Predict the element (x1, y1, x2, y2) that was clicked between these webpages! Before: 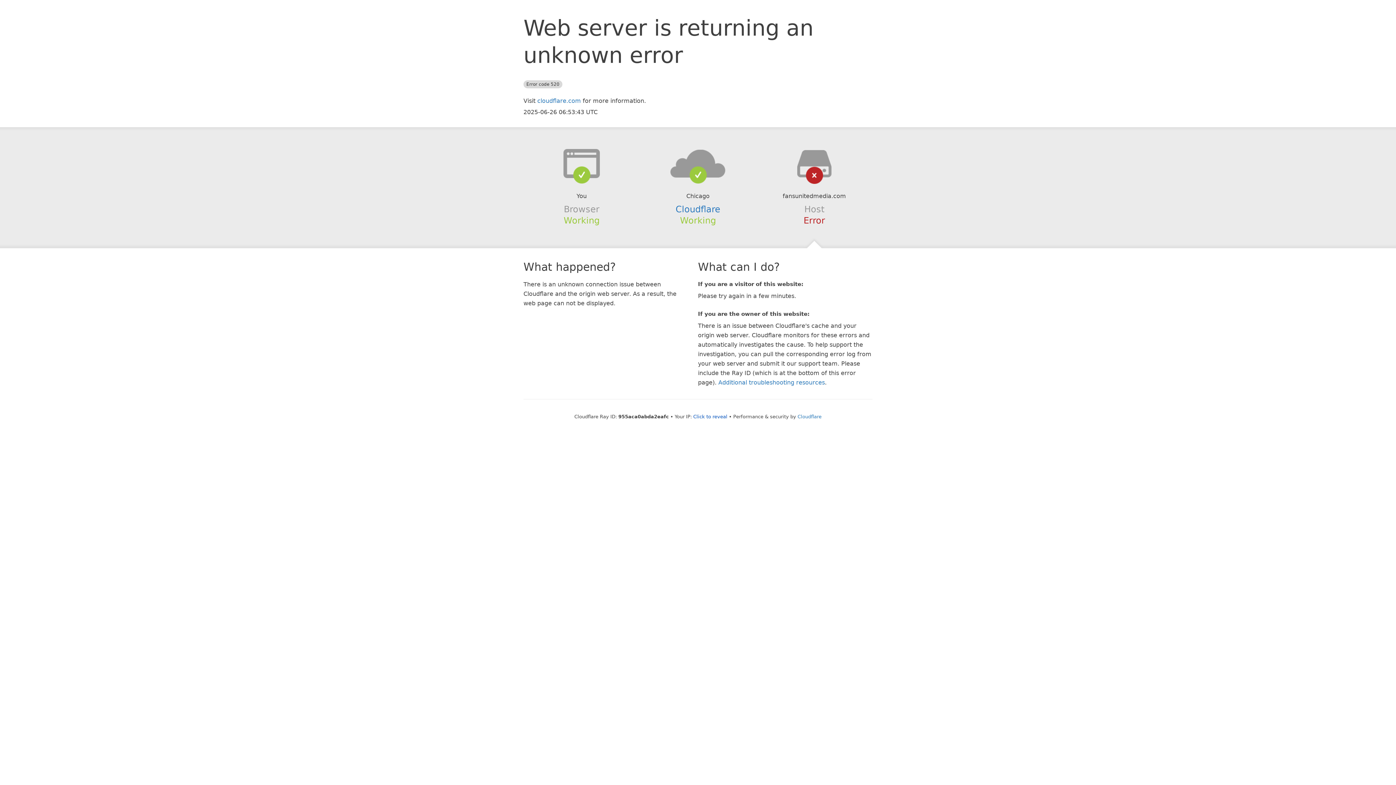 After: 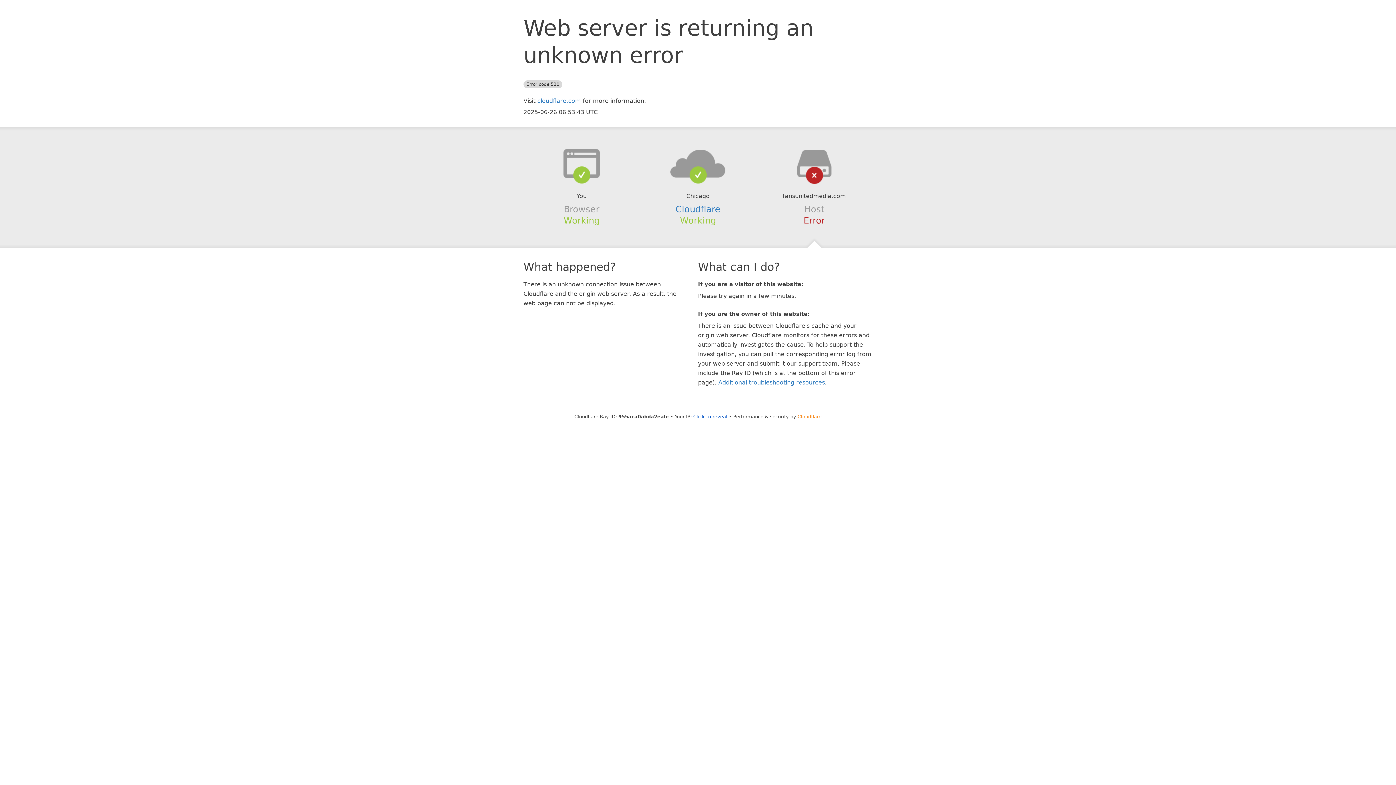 Action: bbox: (797, 414, 821, 419) label: Cloudflare